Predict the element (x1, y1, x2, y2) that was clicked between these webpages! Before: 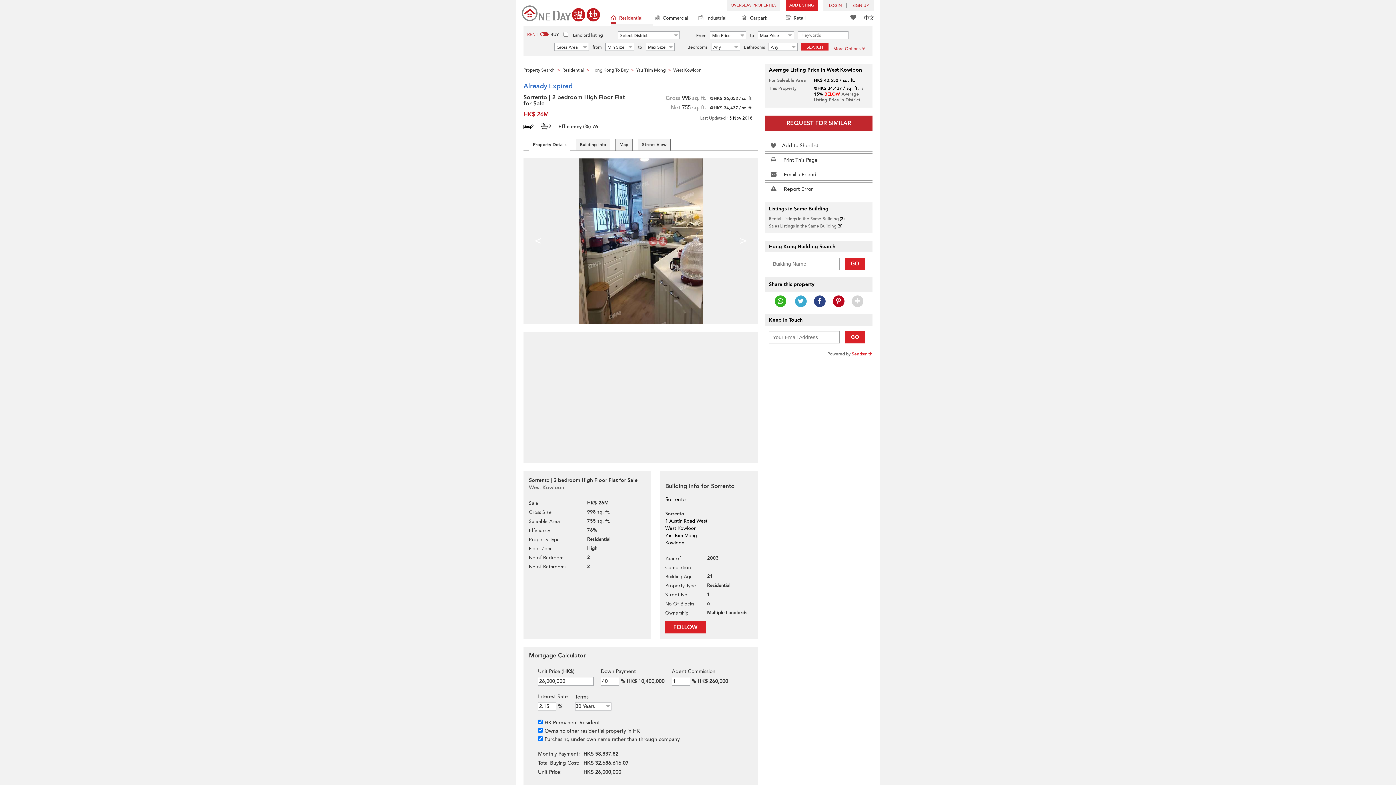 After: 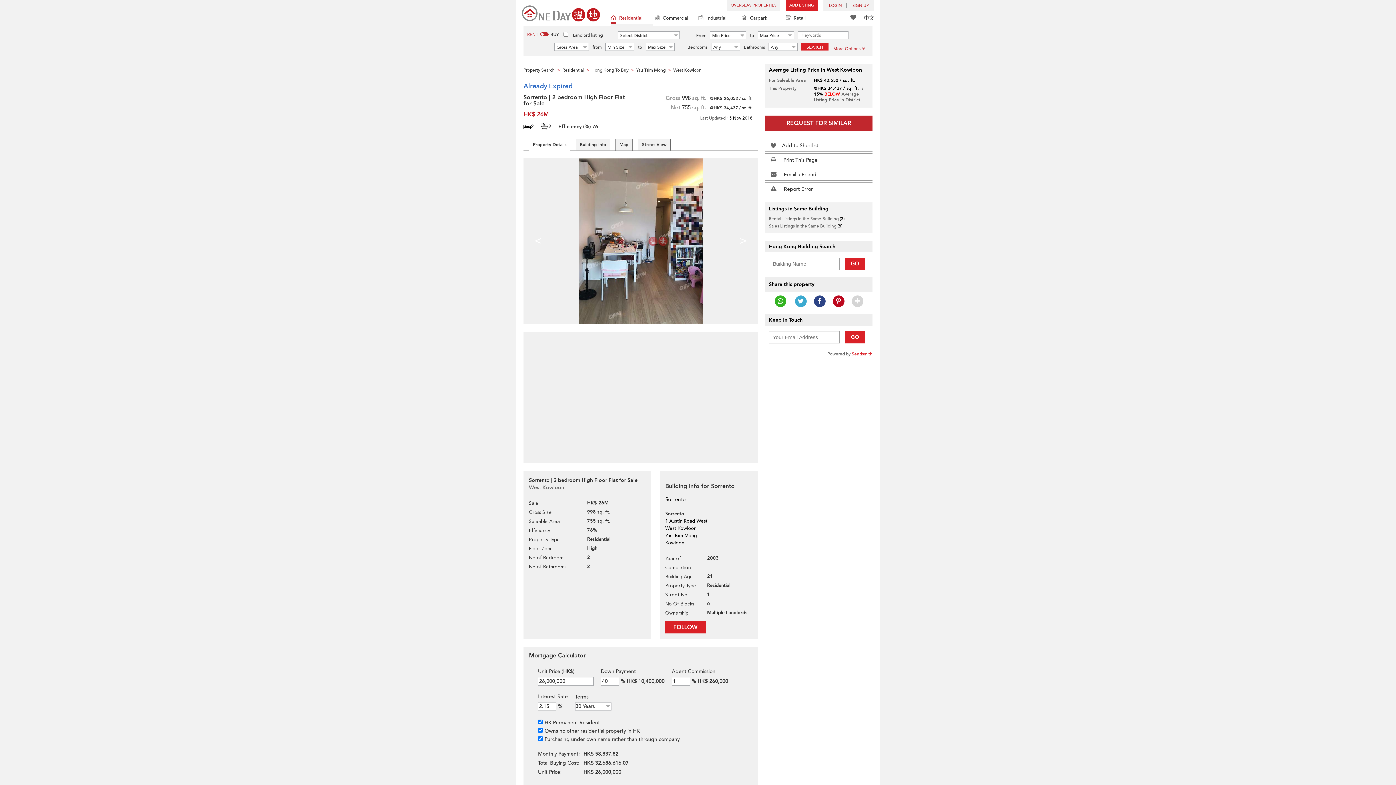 Action: label: > bbox: (732, 218, 754, 263)